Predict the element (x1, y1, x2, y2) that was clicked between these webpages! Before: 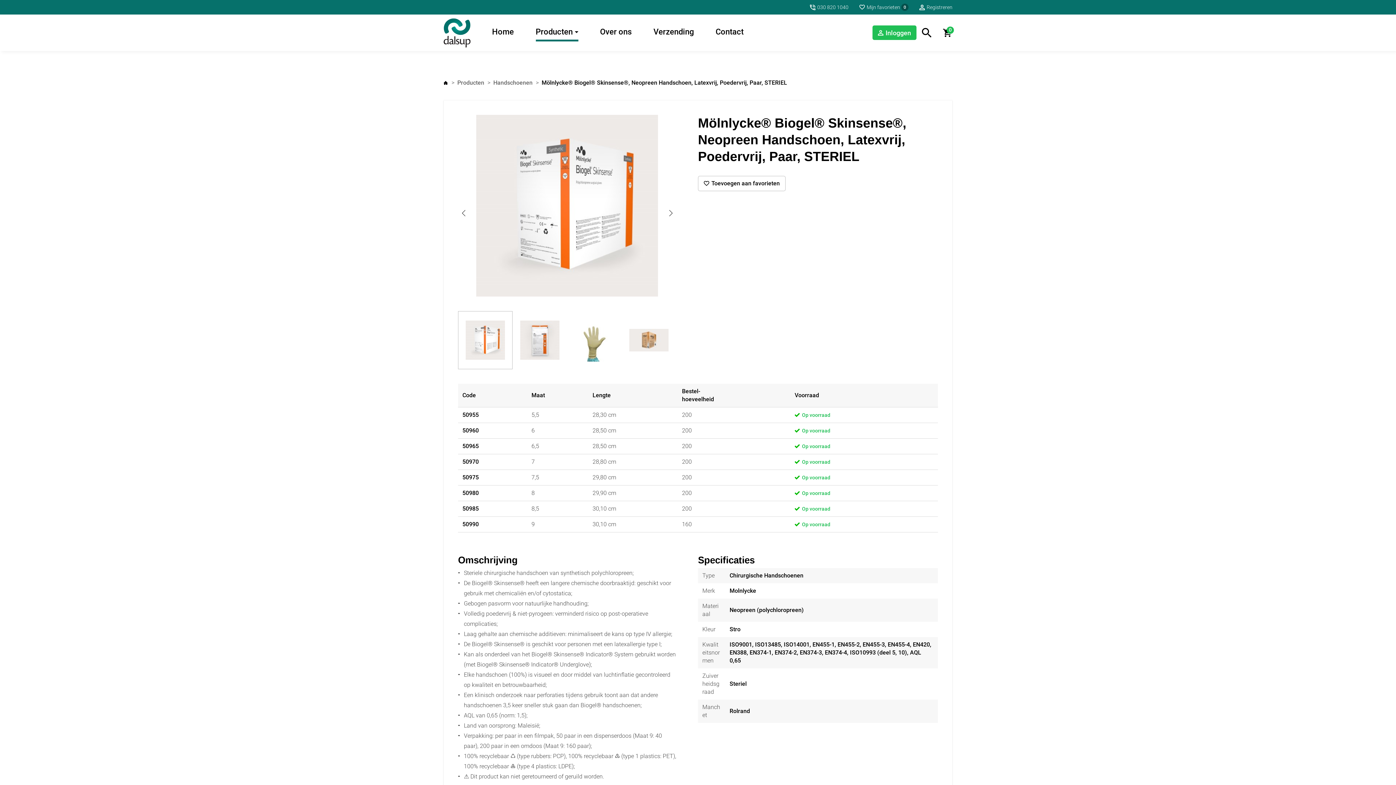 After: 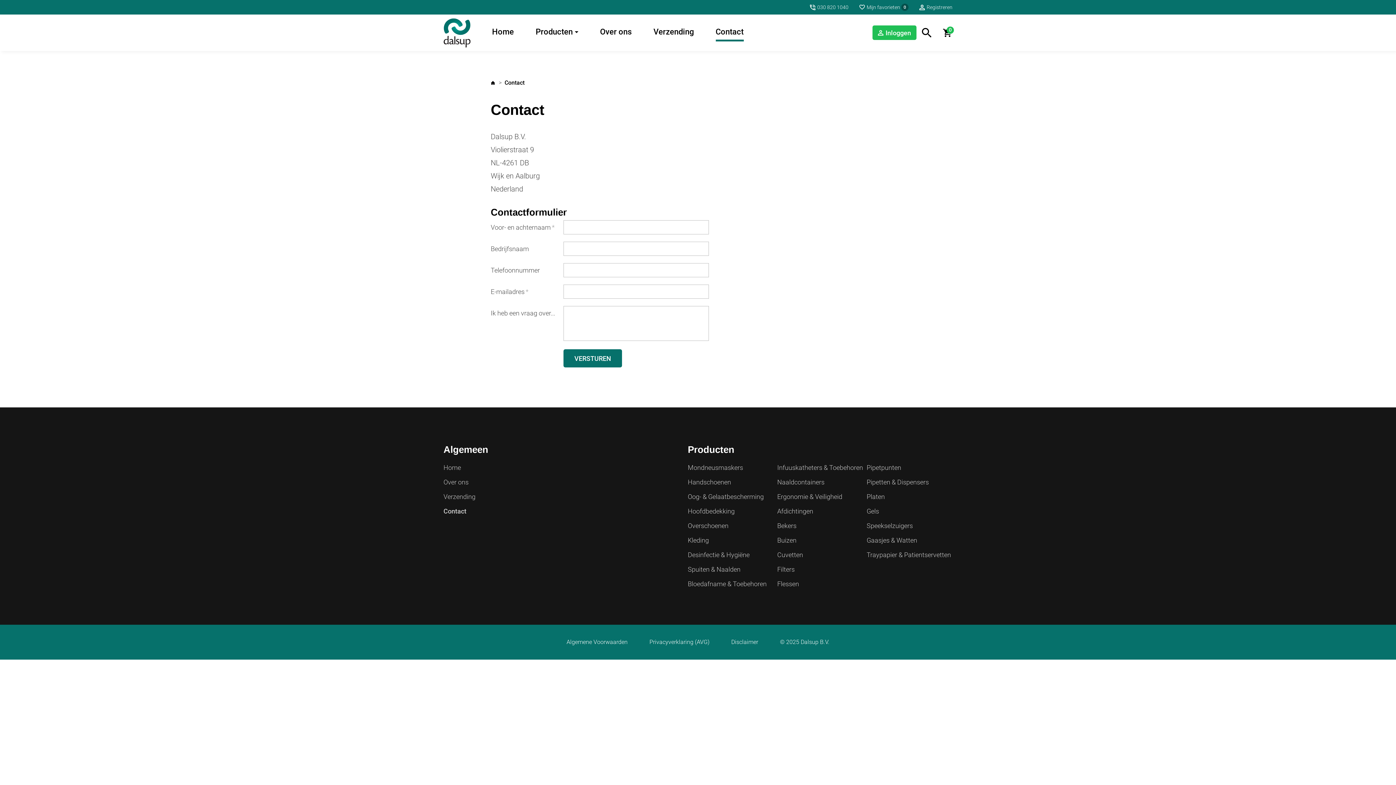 Action: label: Contact bbox: (715, 24, 743, 41)